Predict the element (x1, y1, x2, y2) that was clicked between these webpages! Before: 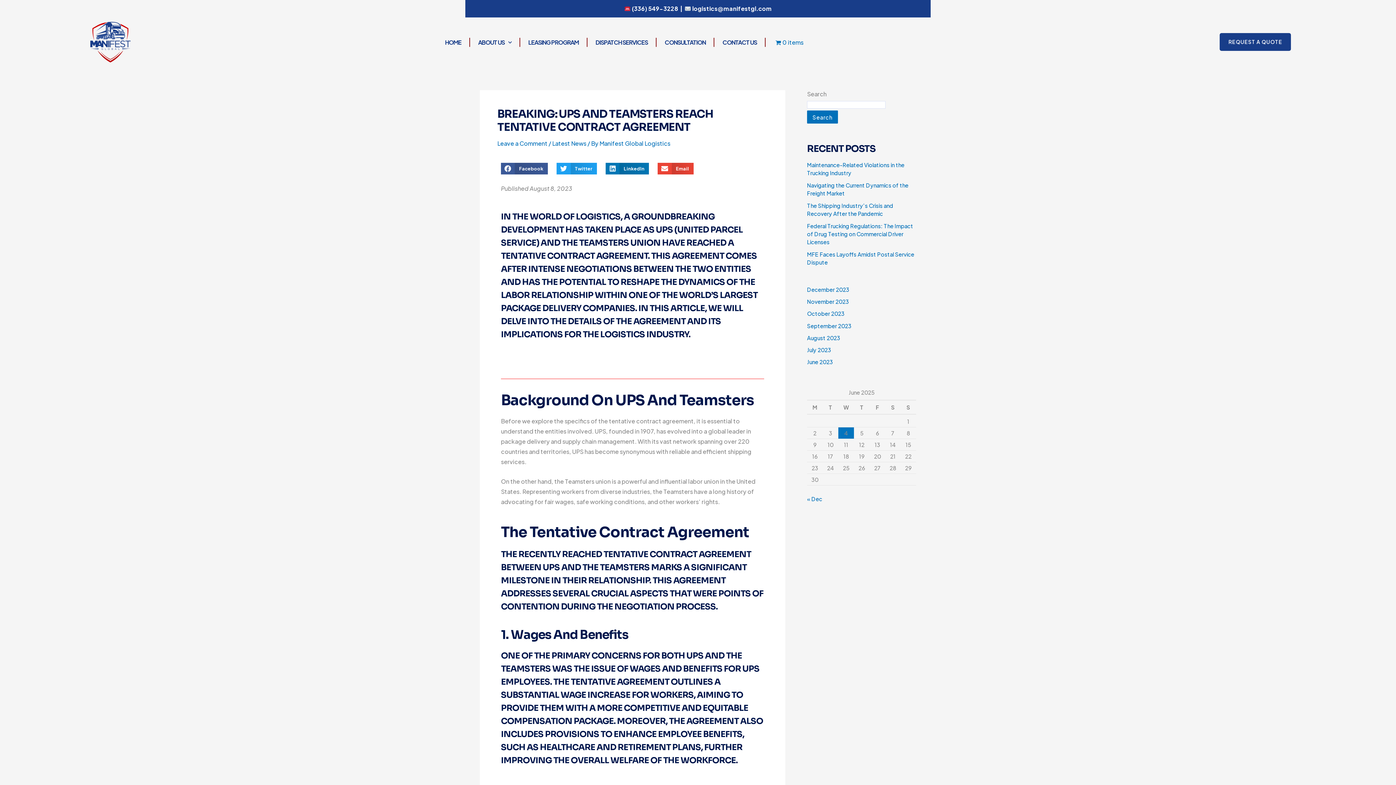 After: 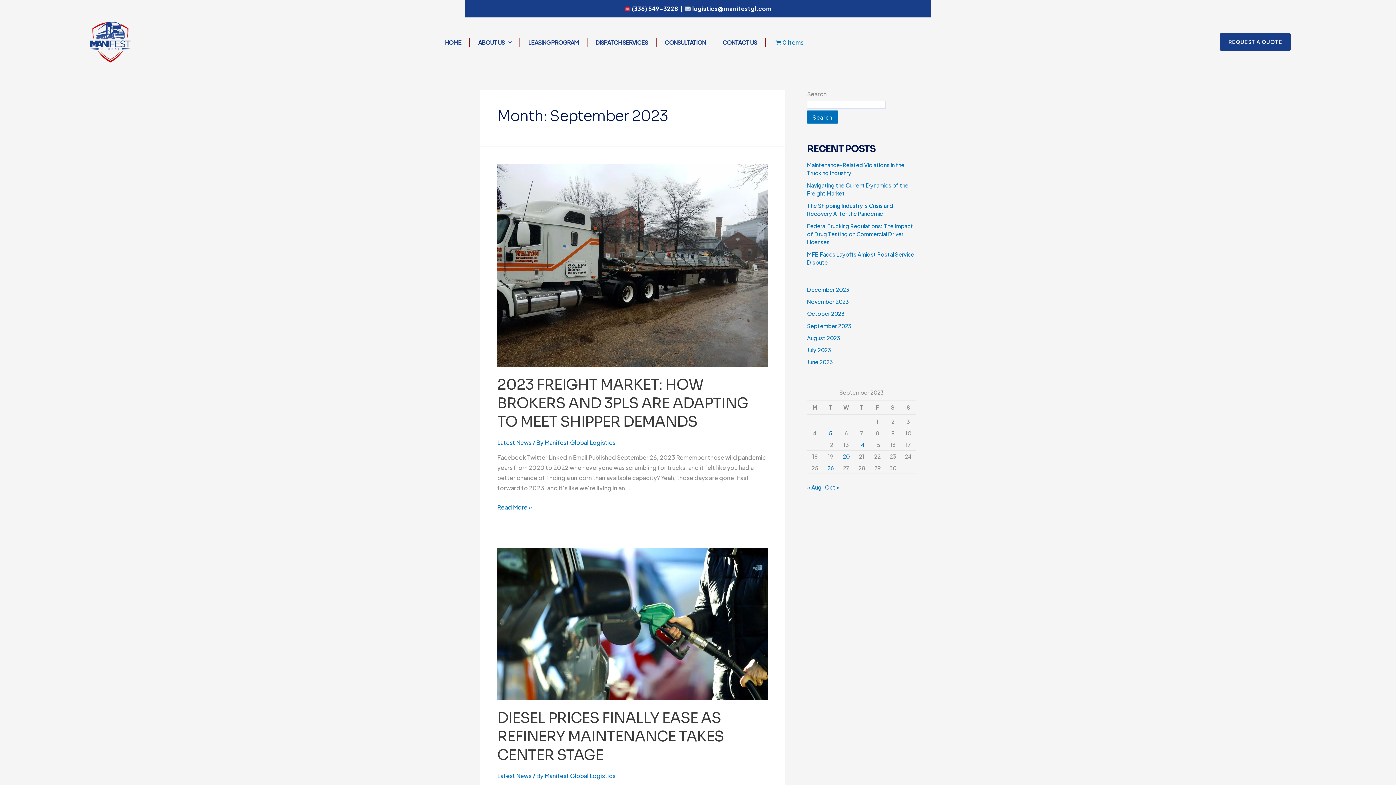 Action: label: September 2023 bbox: (807, 322, 851, 329)